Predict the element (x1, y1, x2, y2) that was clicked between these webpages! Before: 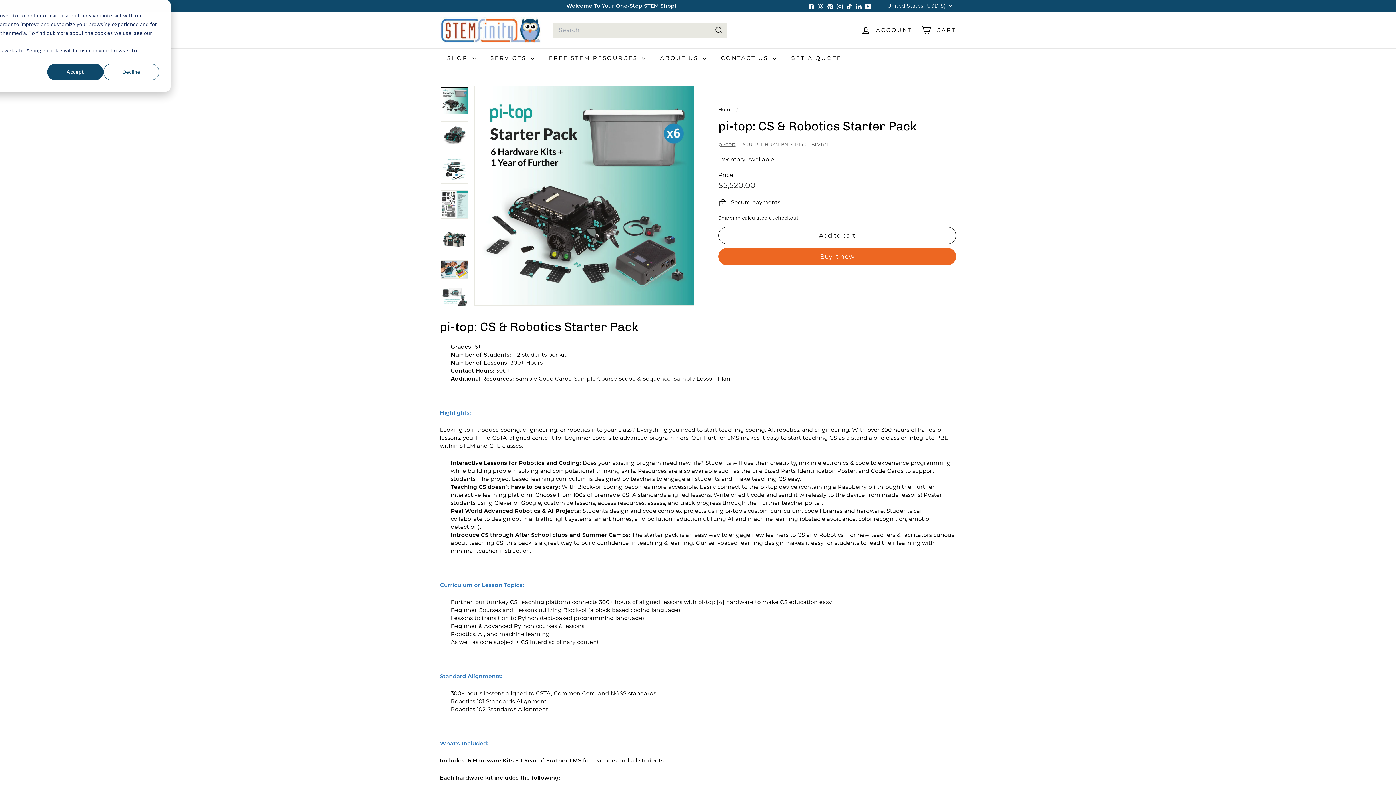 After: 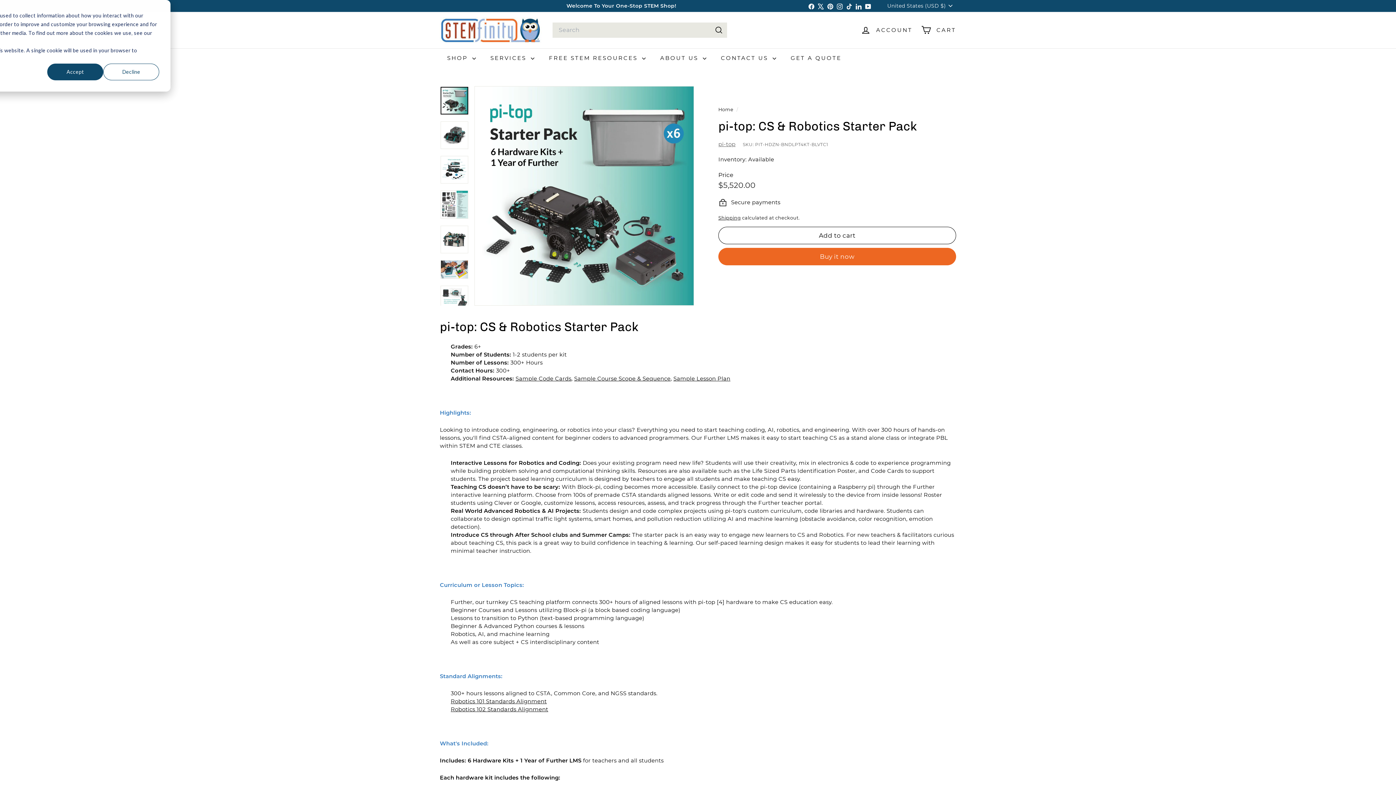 Action: label: Sample Code Cards bbox: (515, 375, 571, 382)